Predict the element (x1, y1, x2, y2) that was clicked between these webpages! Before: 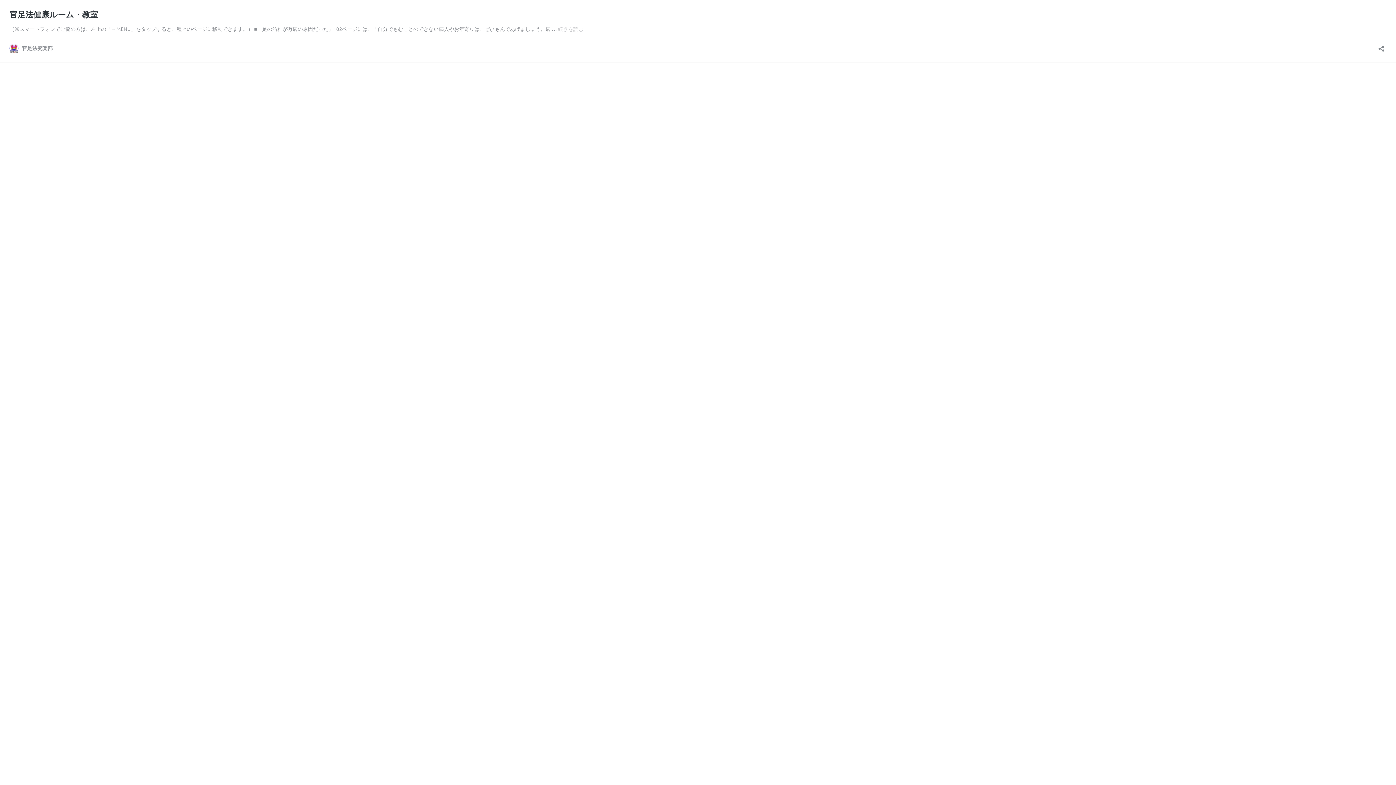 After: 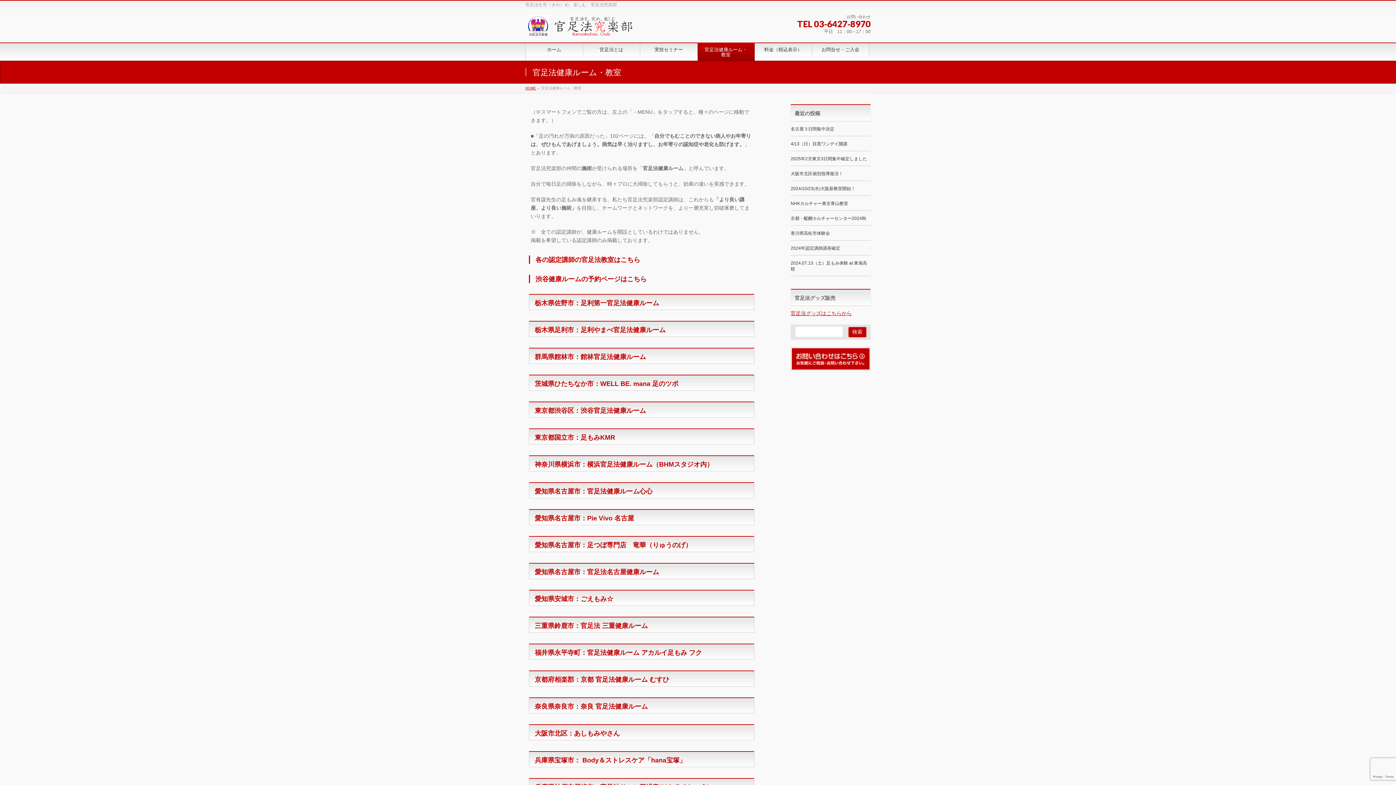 Action: label: 続きを読む
官足法健康ルーム・教室 bbox: (558, 25, 583, 32)